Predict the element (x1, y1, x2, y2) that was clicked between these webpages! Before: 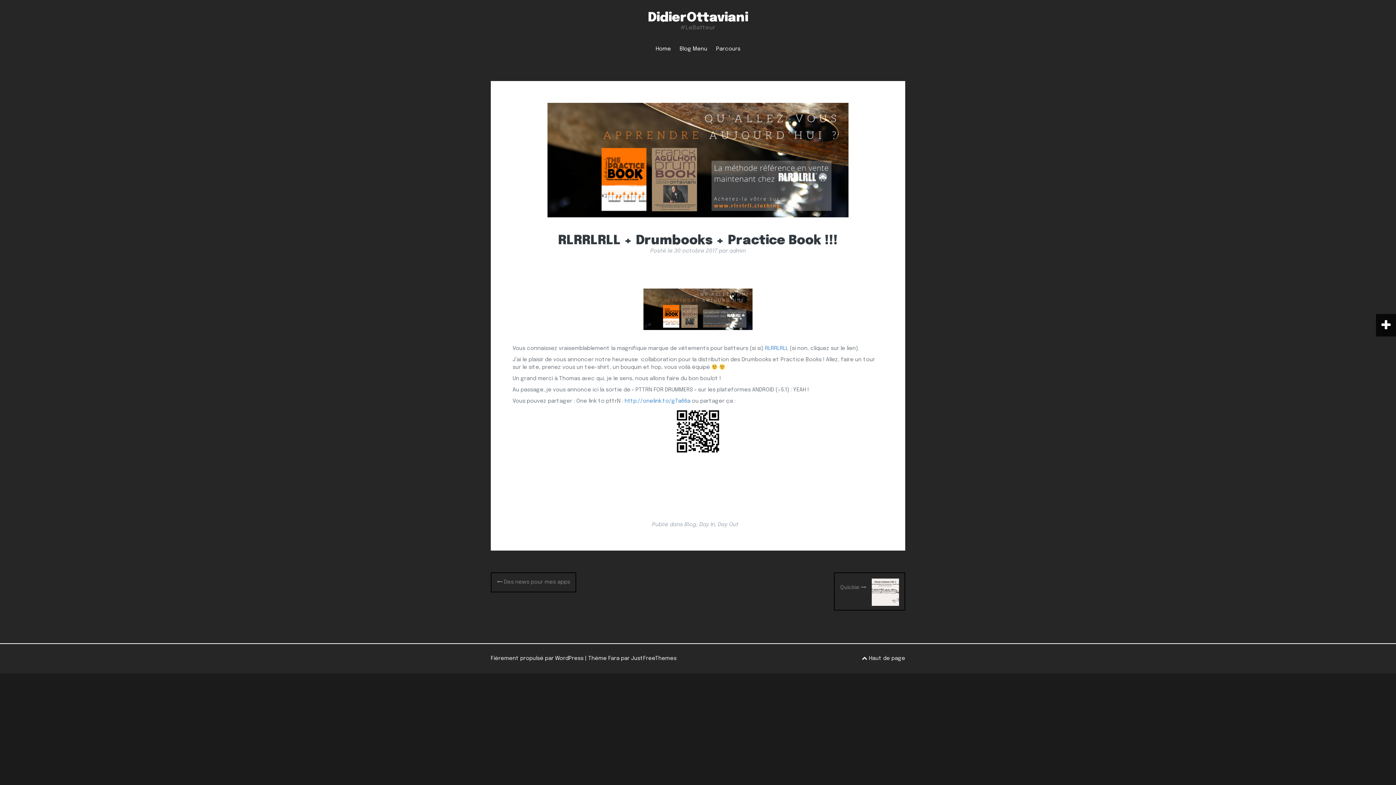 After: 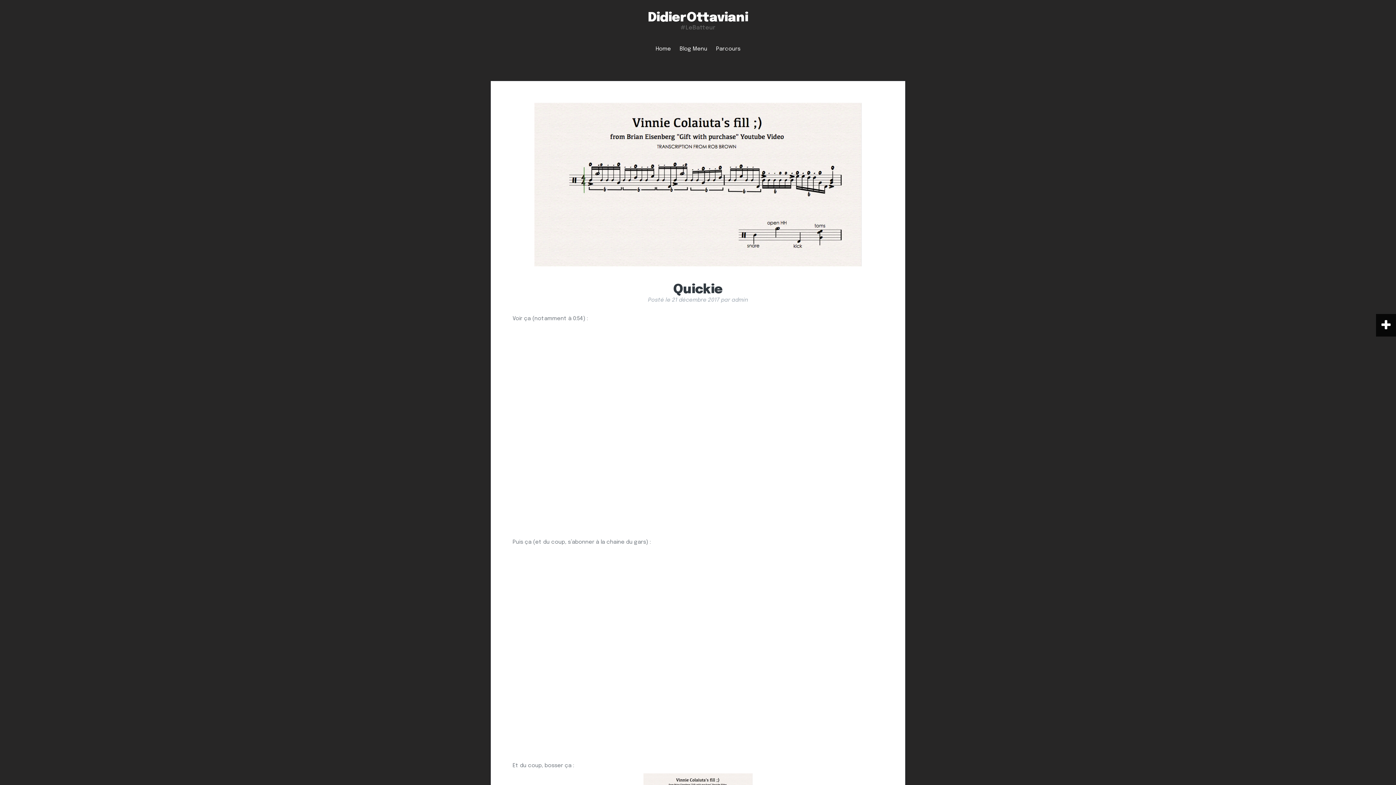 Action: label: Quickie  bbox: (840, 584, 866, 592)